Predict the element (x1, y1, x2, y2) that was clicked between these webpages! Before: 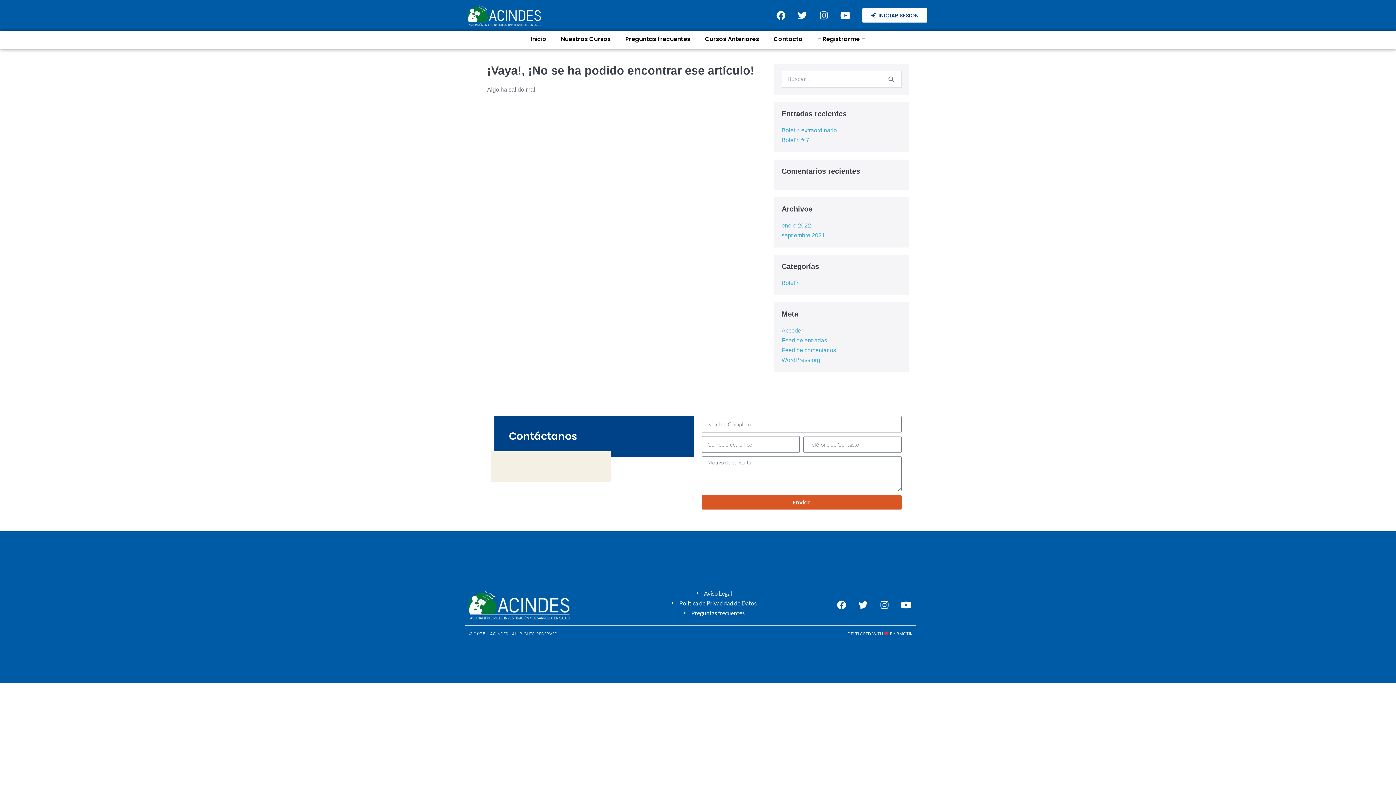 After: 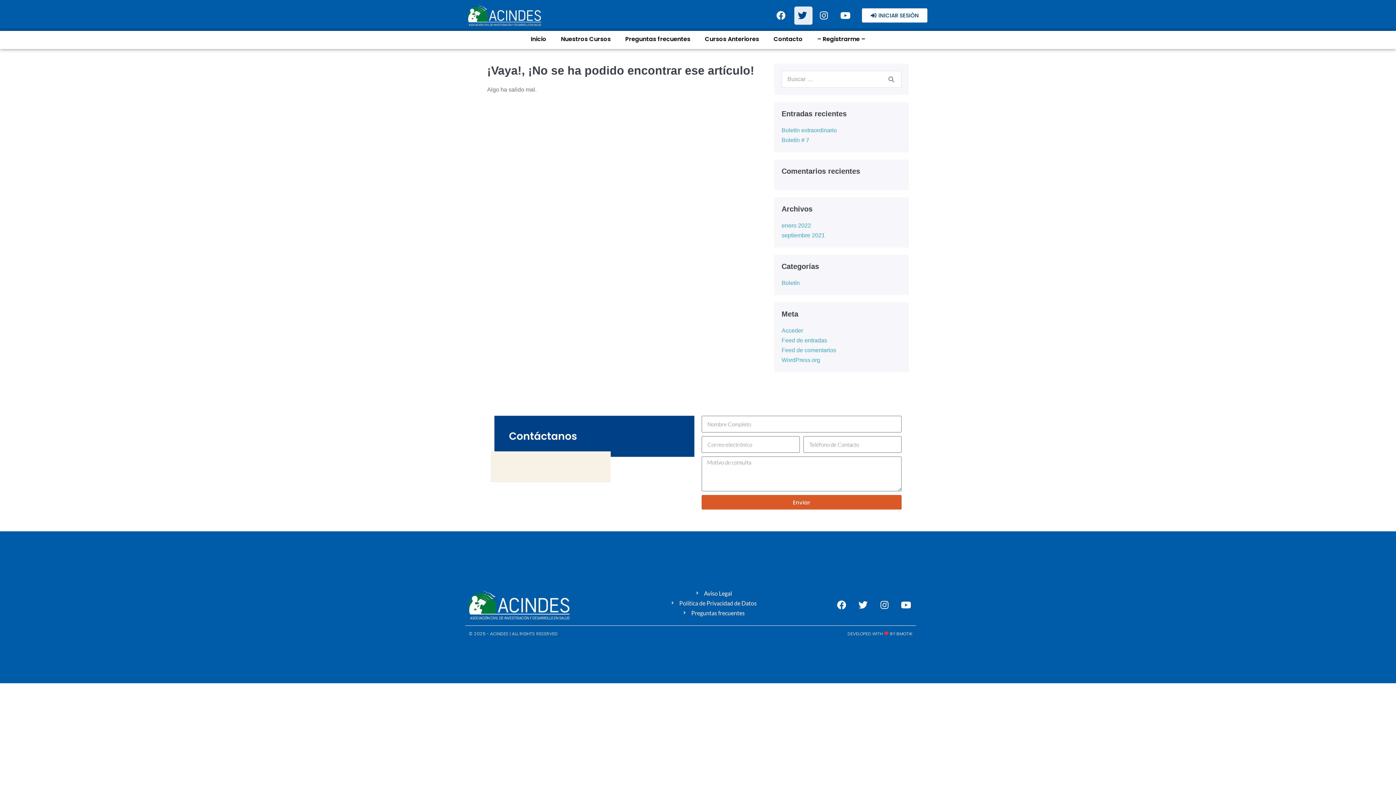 Action: bbox: (794, 6, 812, 24) label: Twitter